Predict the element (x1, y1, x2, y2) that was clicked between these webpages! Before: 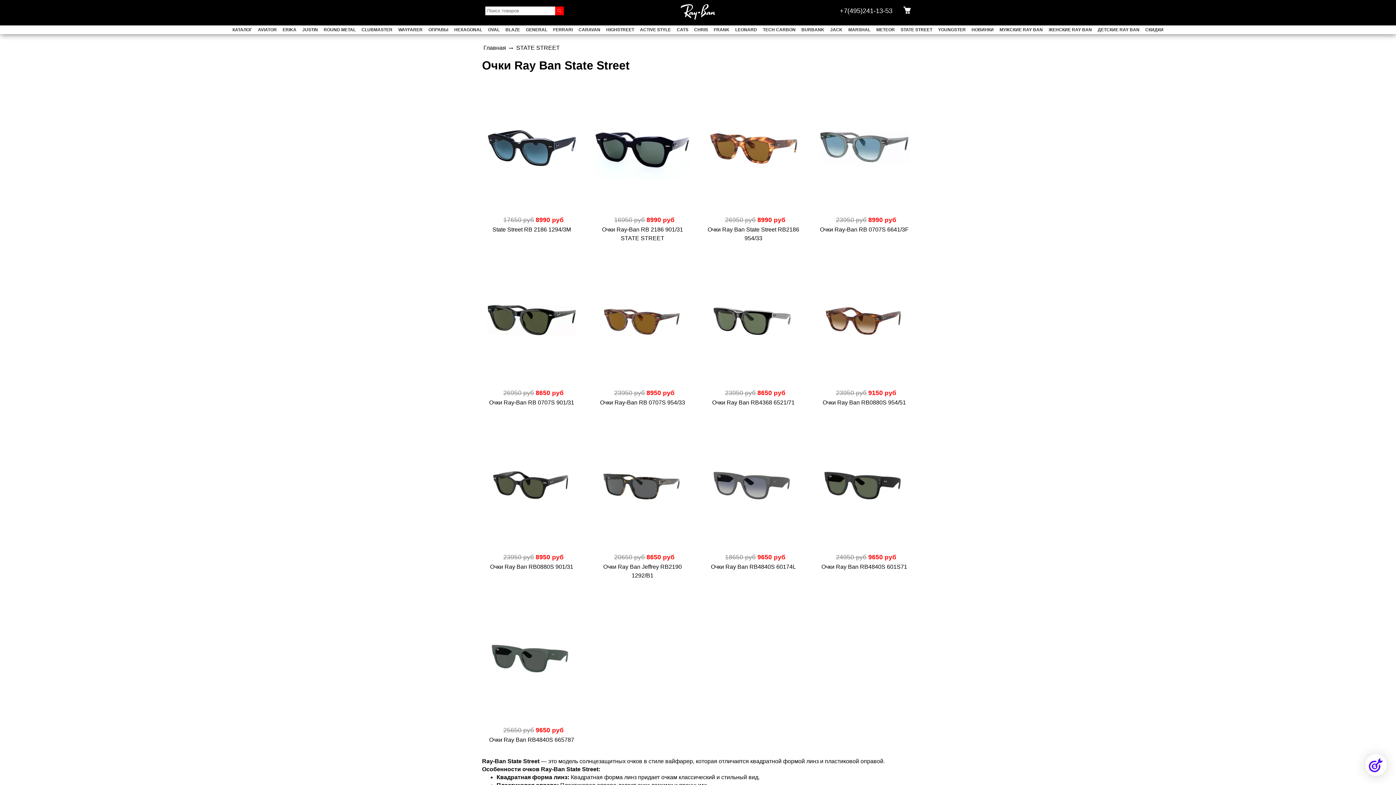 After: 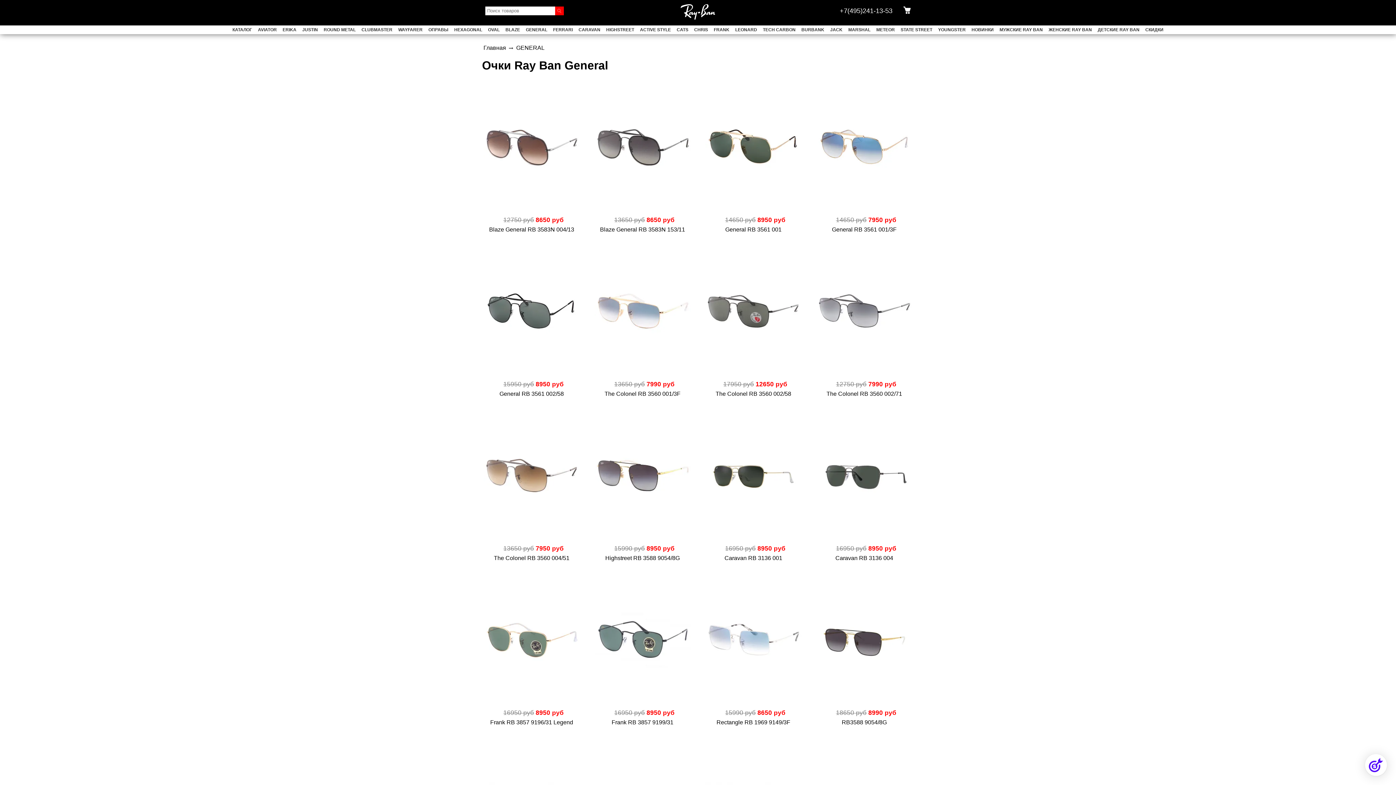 Action: label: GENERAL bbox: (523, 25, 549, 34)